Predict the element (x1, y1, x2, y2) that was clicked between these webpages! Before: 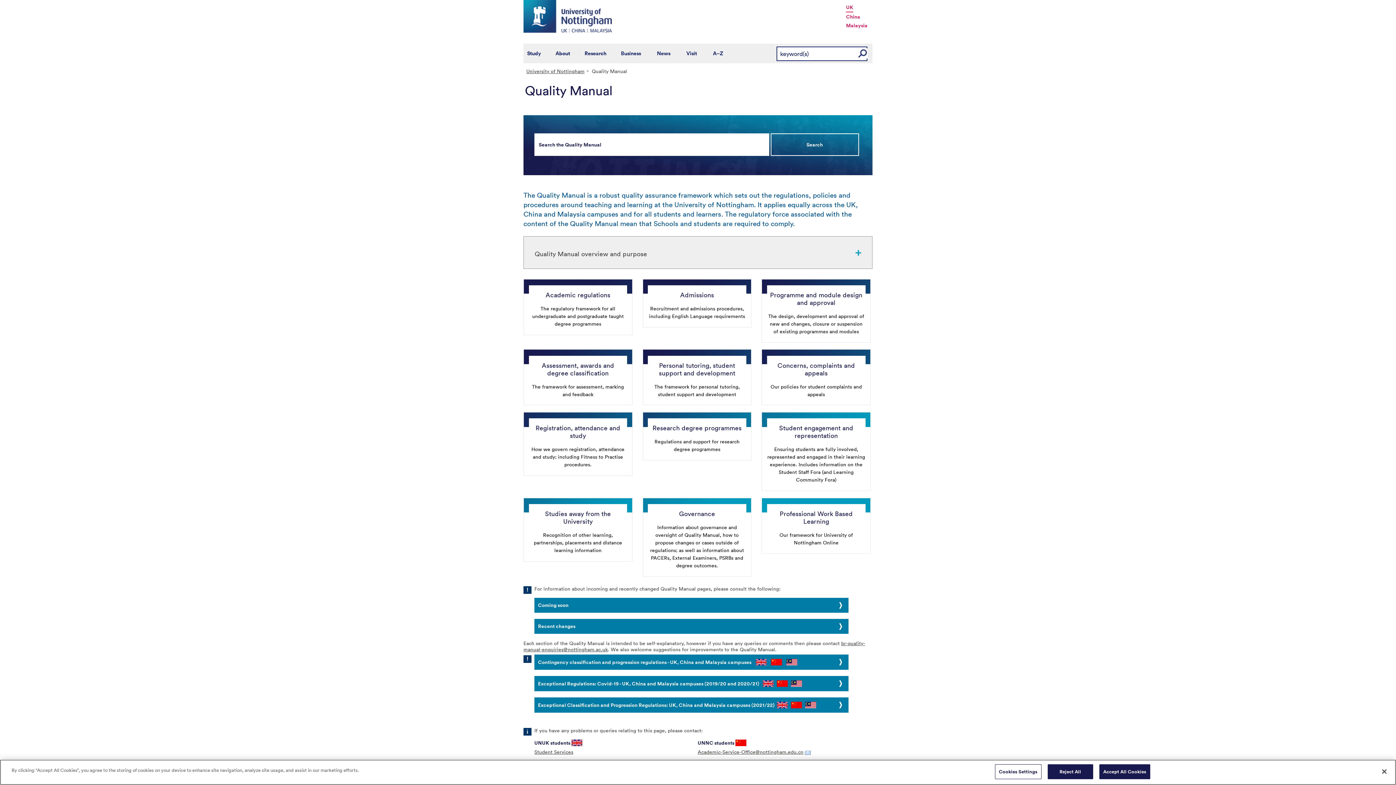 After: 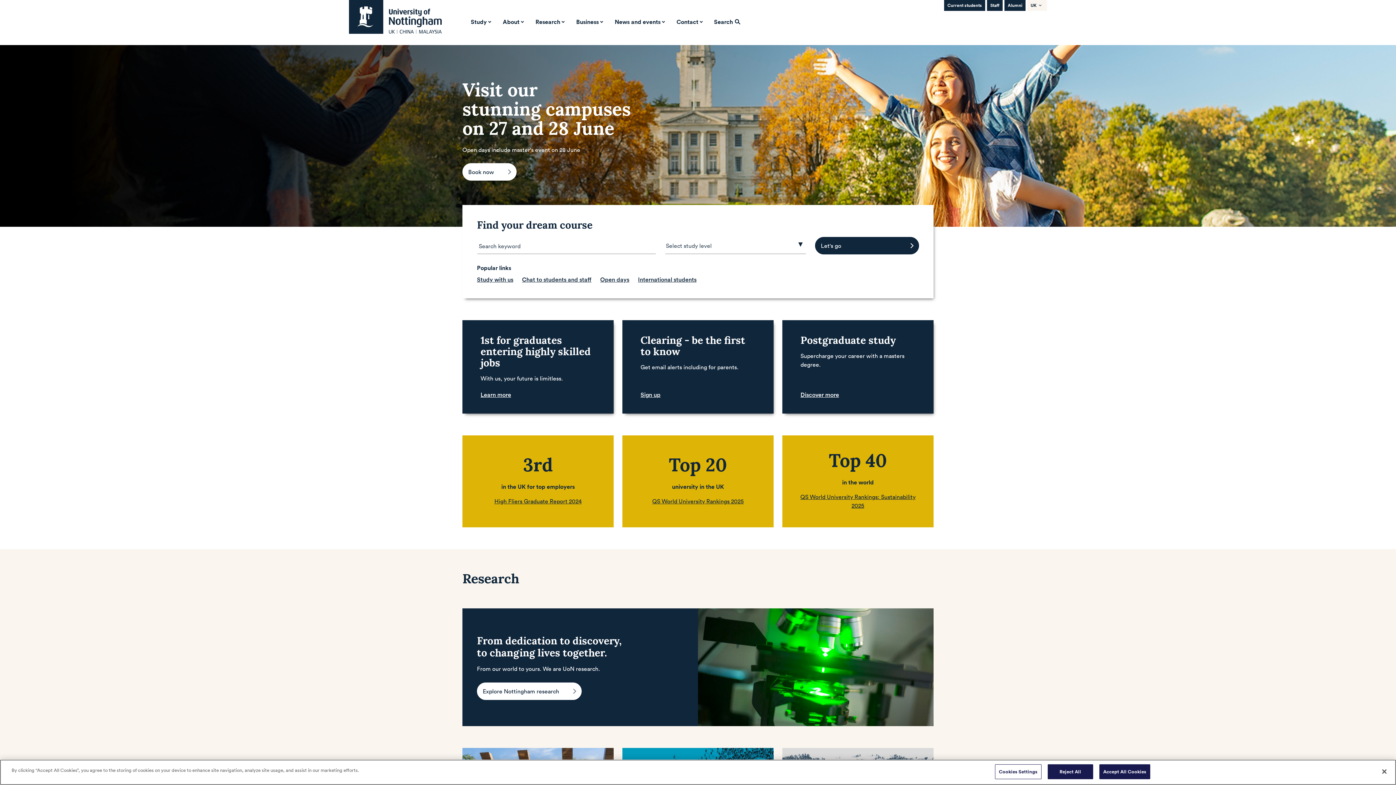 Action: label: UK bbox: (846, 2, 853, 12)